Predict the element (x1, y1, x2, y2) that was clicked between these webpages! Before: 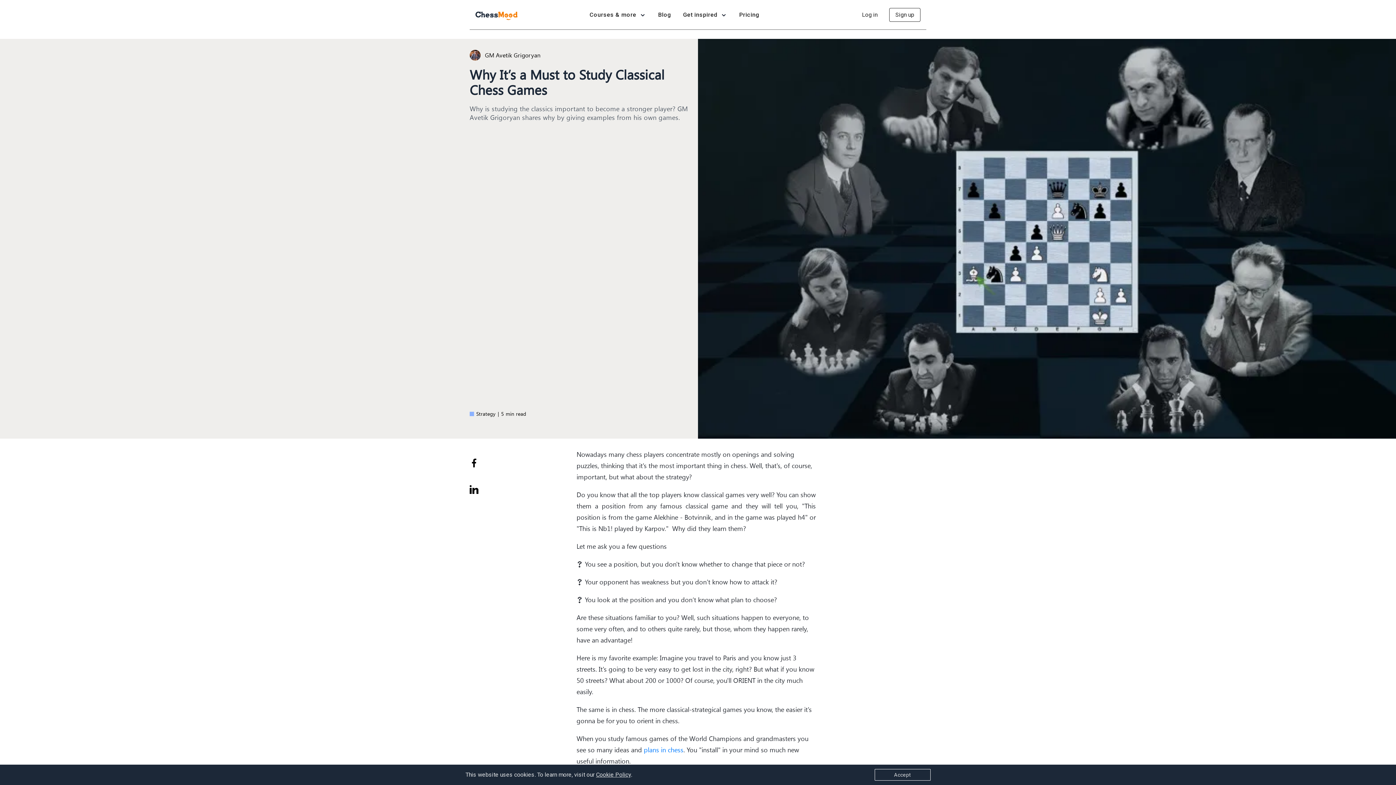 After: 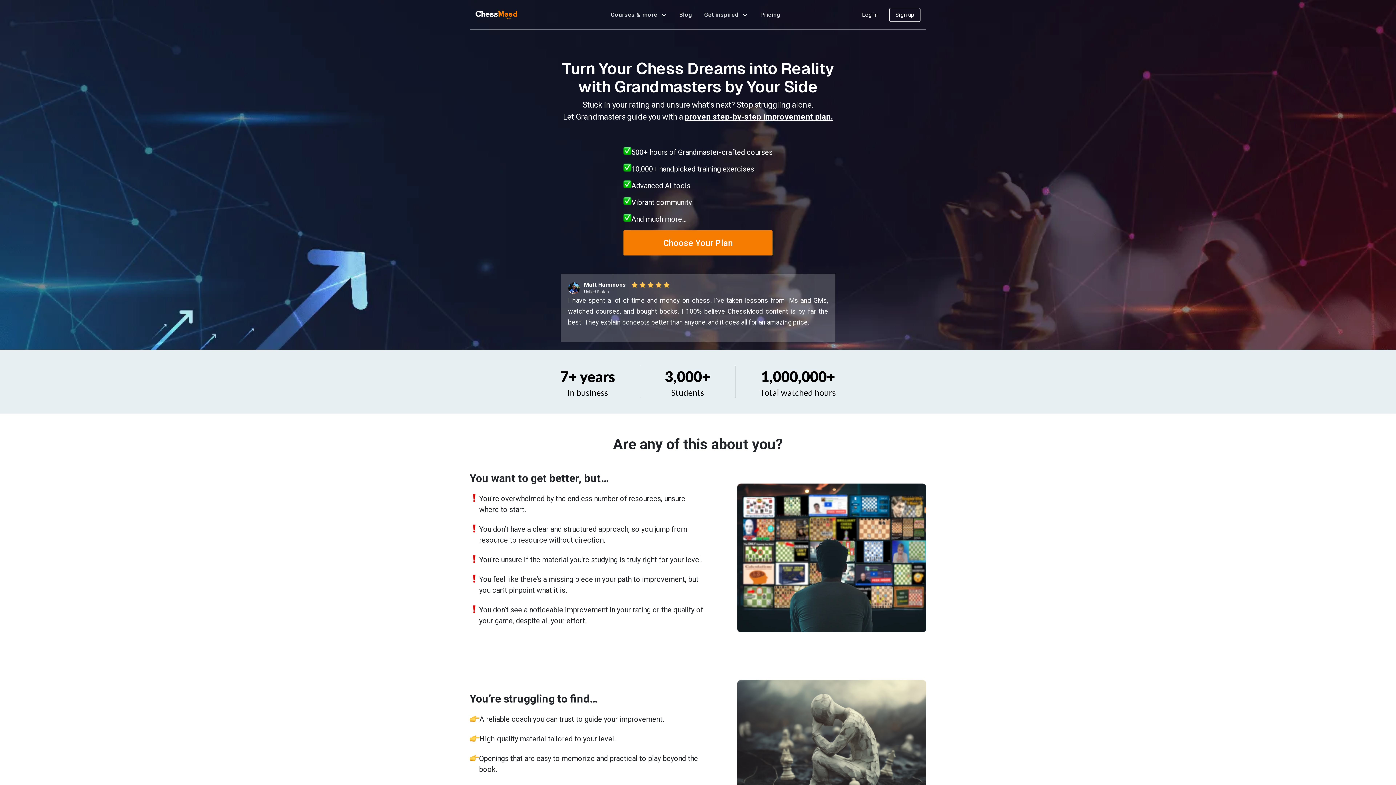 Action: bbox: (739, 7, 759, 22) label: Pricing